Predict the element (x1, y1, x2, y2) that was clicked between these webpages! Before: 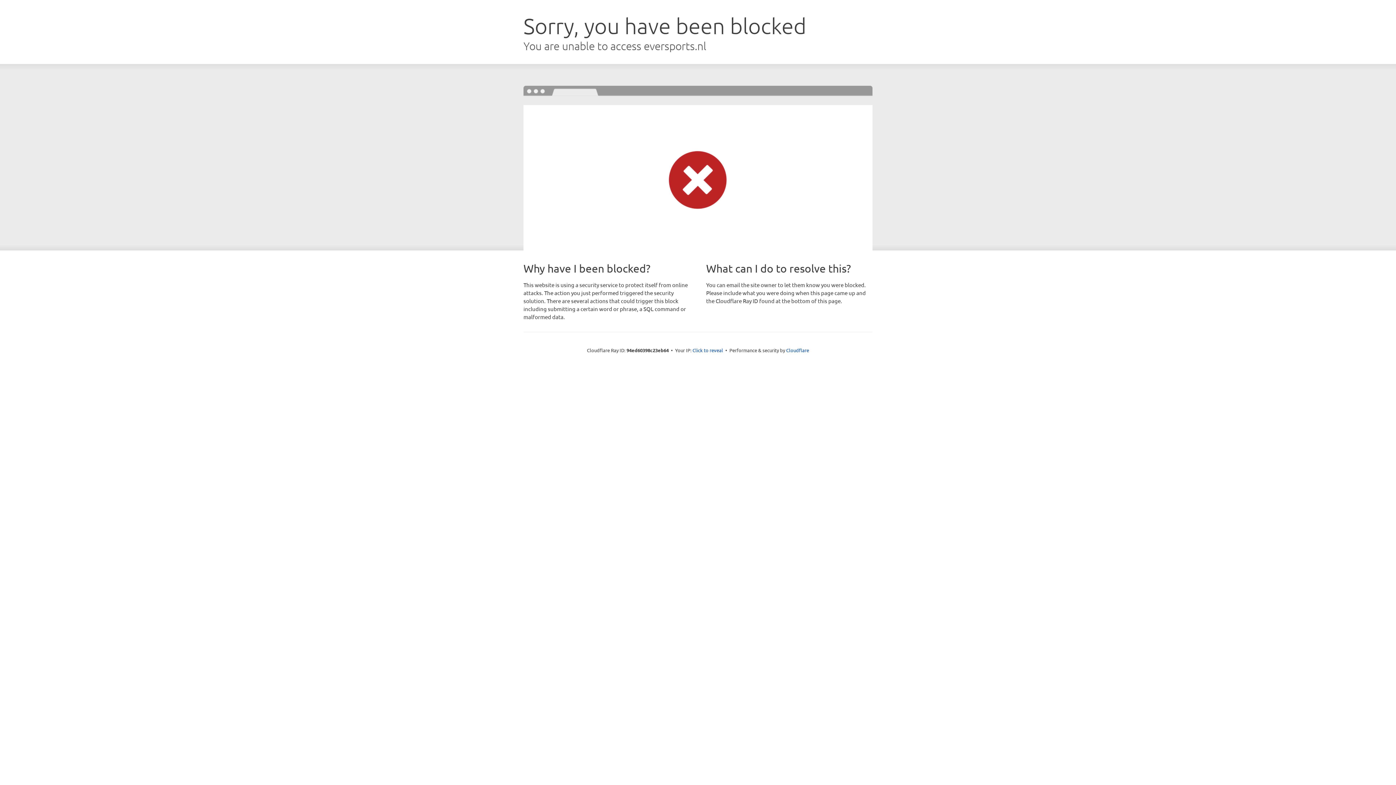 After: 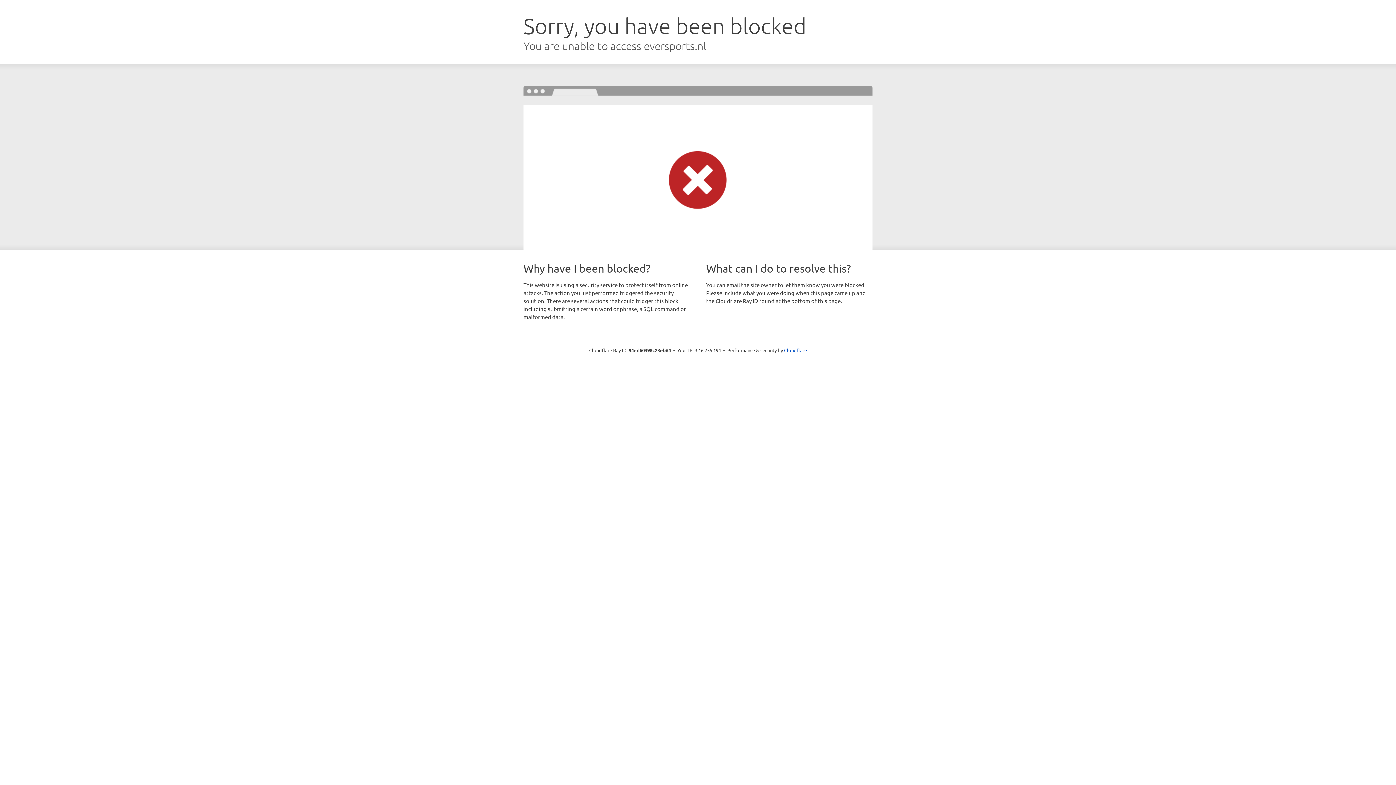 Action: label: Click to reveal bbox: (692, 346, 723, 353)